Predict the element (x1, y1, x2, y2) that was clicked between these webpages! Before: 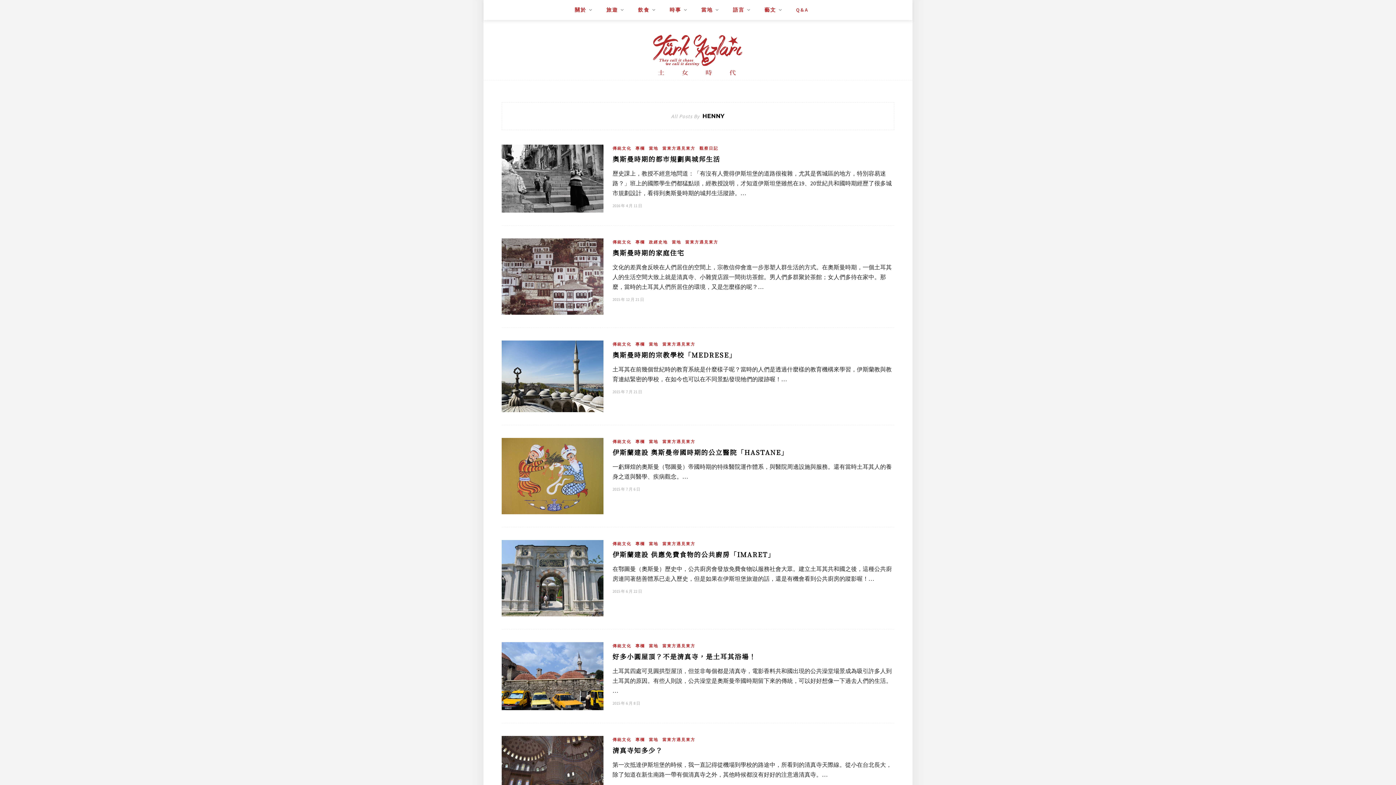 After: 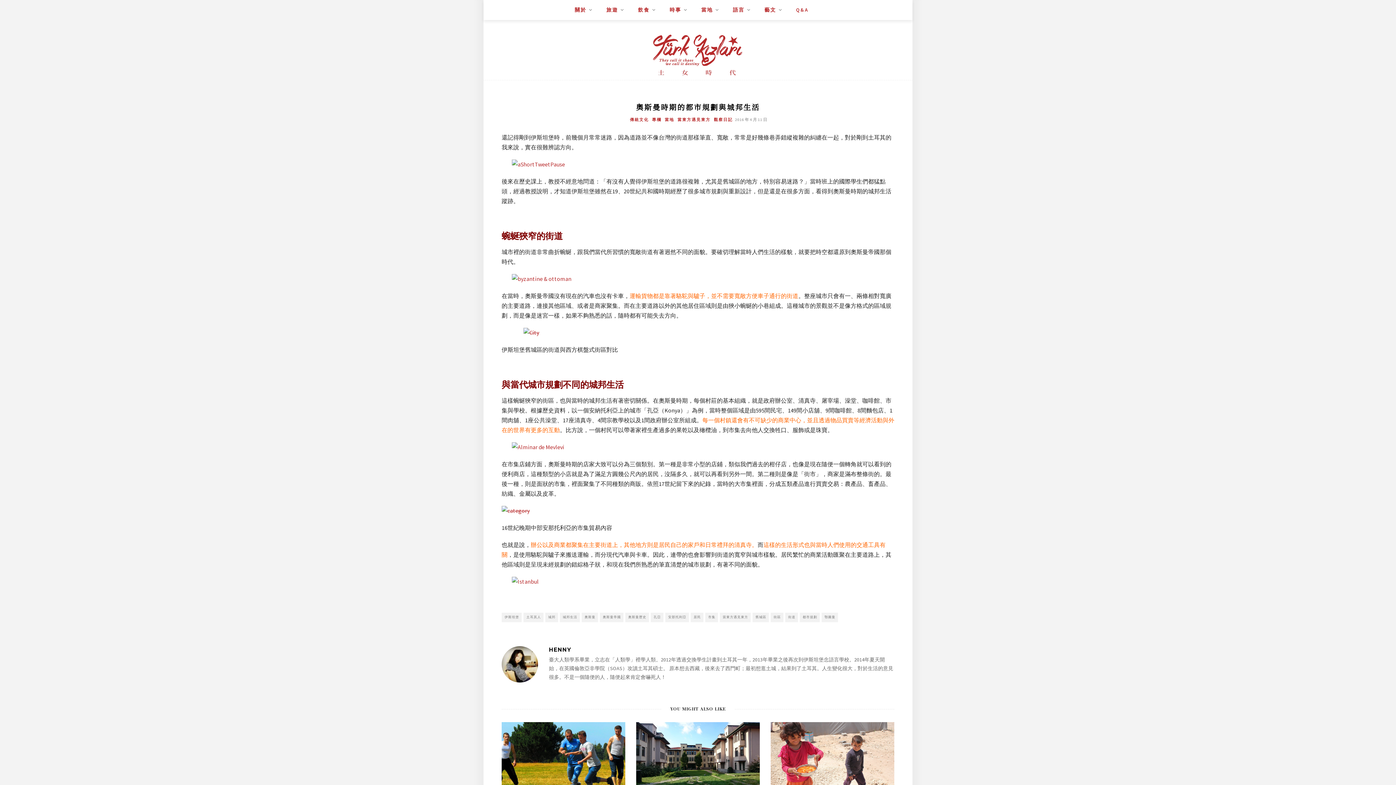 Action: label: 奧斯曼時期的都市規劃與城邦生活 bbox: (612, 154, 720, 163)